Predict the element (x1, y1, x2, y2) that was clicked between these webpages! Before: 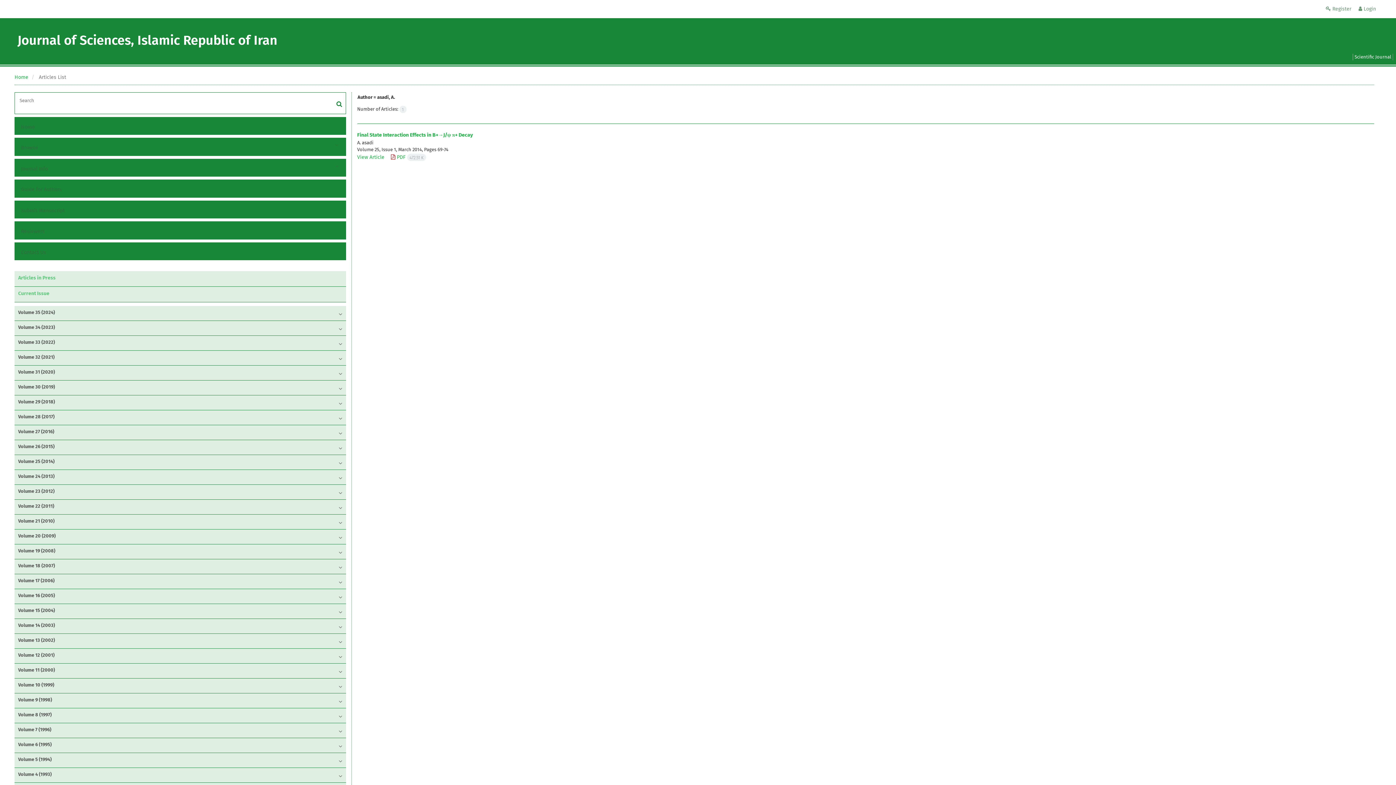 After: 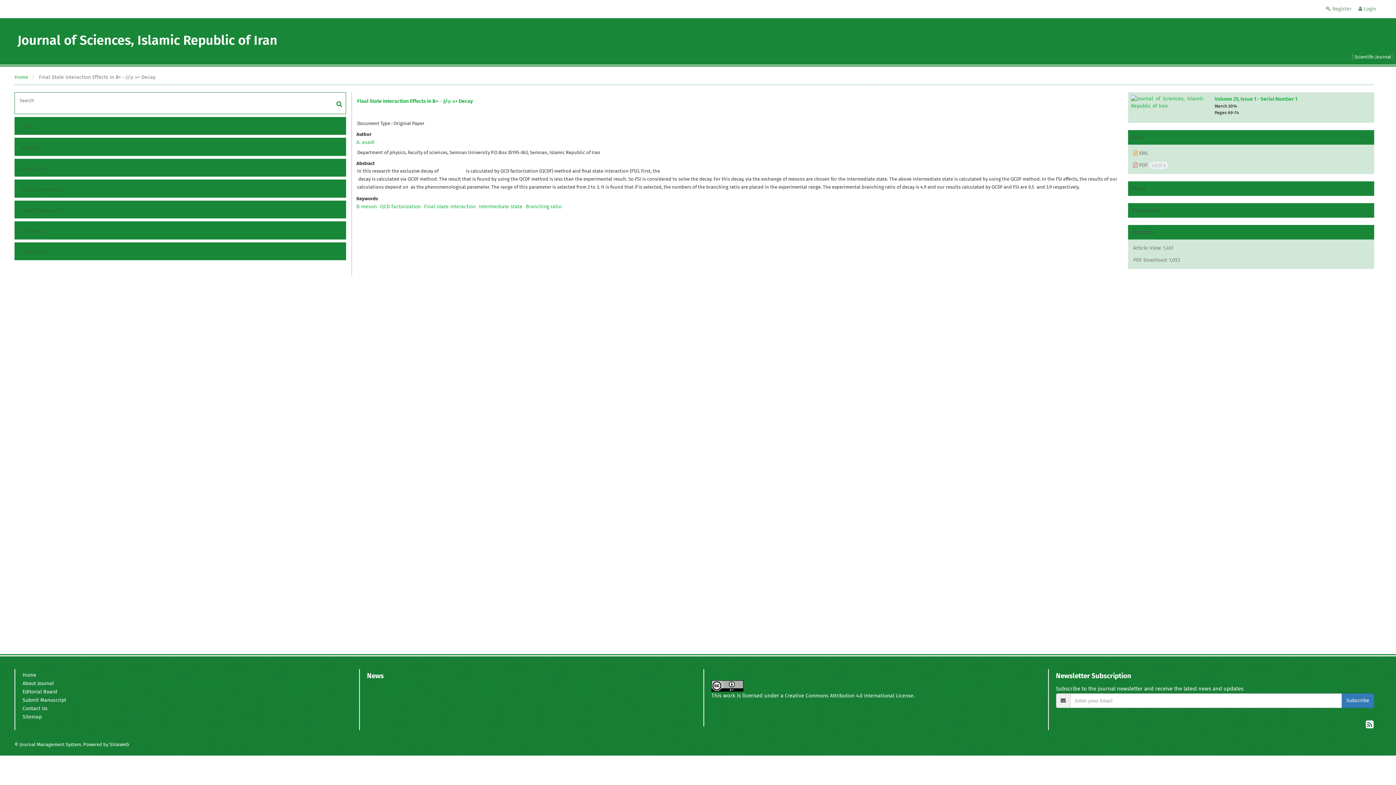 Action: bbox: (357, 154, 384, 160) label: View Article